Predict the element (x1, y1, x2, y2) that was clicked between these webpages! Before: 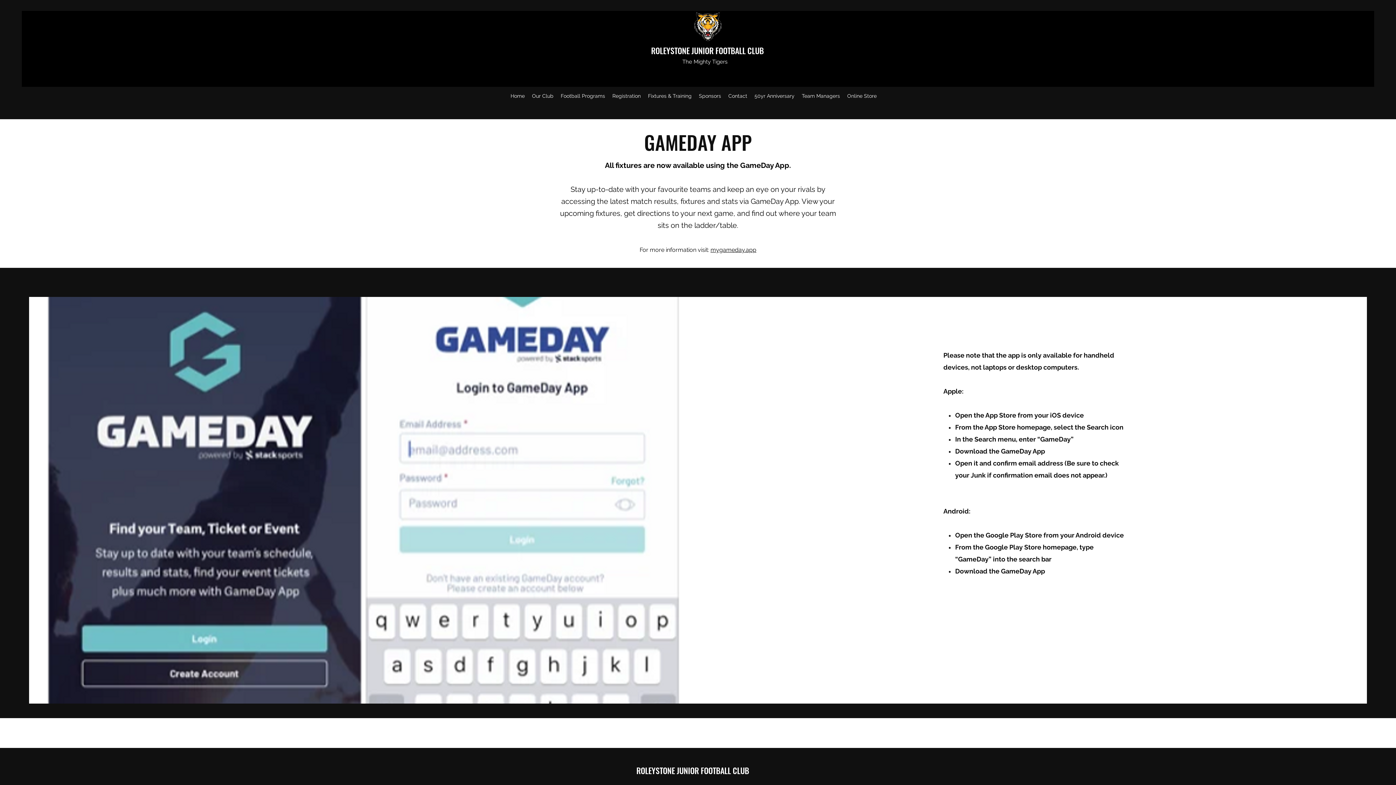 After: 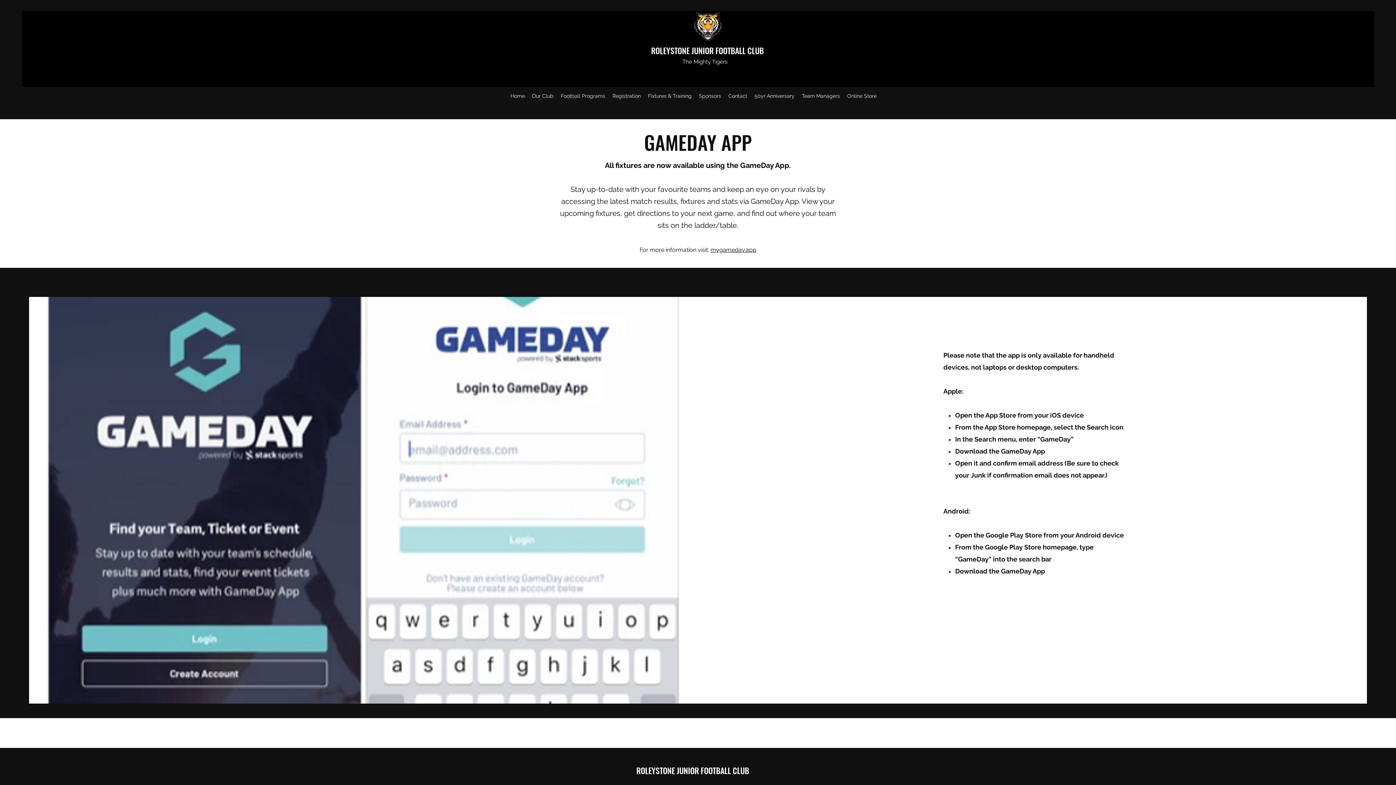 Action: bbox: (528, 90, 557, 101) label: Our Club